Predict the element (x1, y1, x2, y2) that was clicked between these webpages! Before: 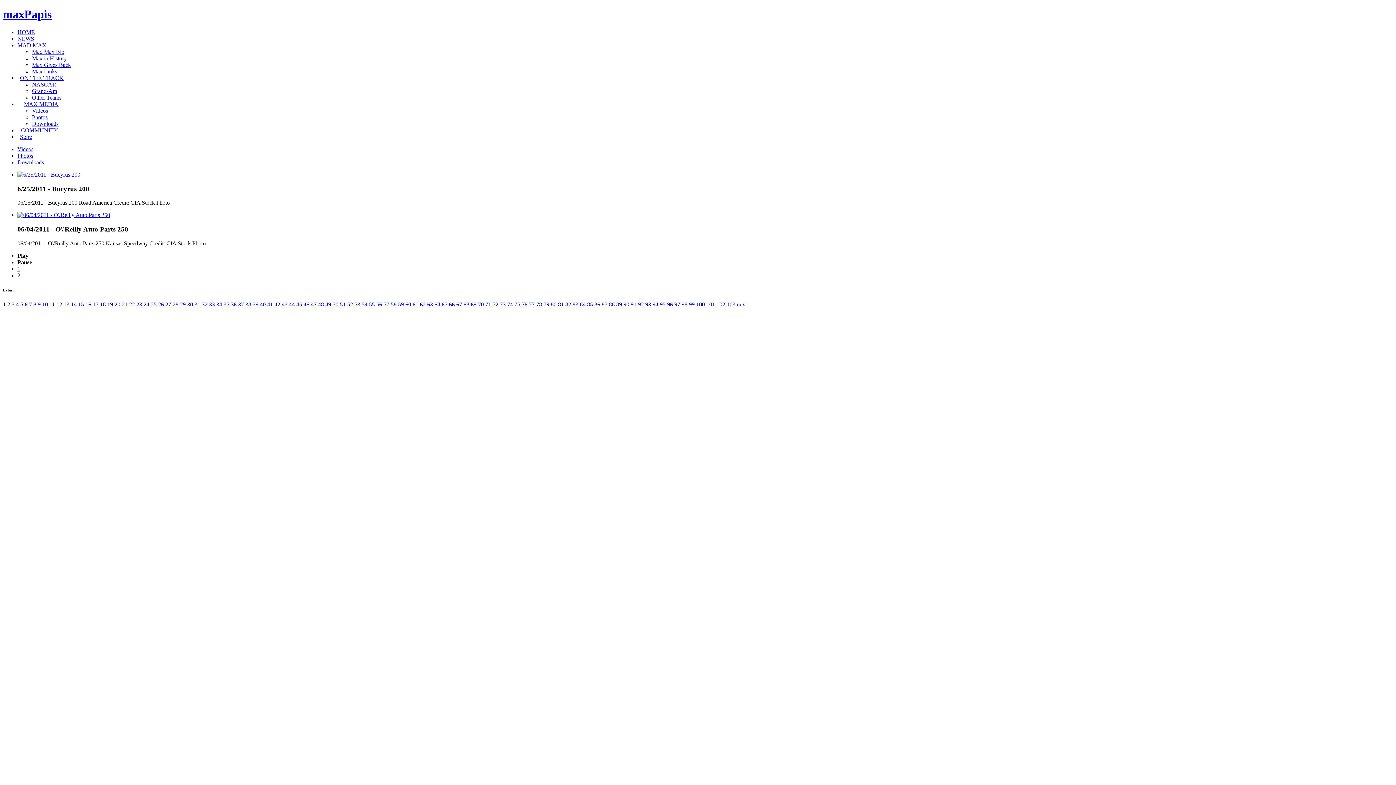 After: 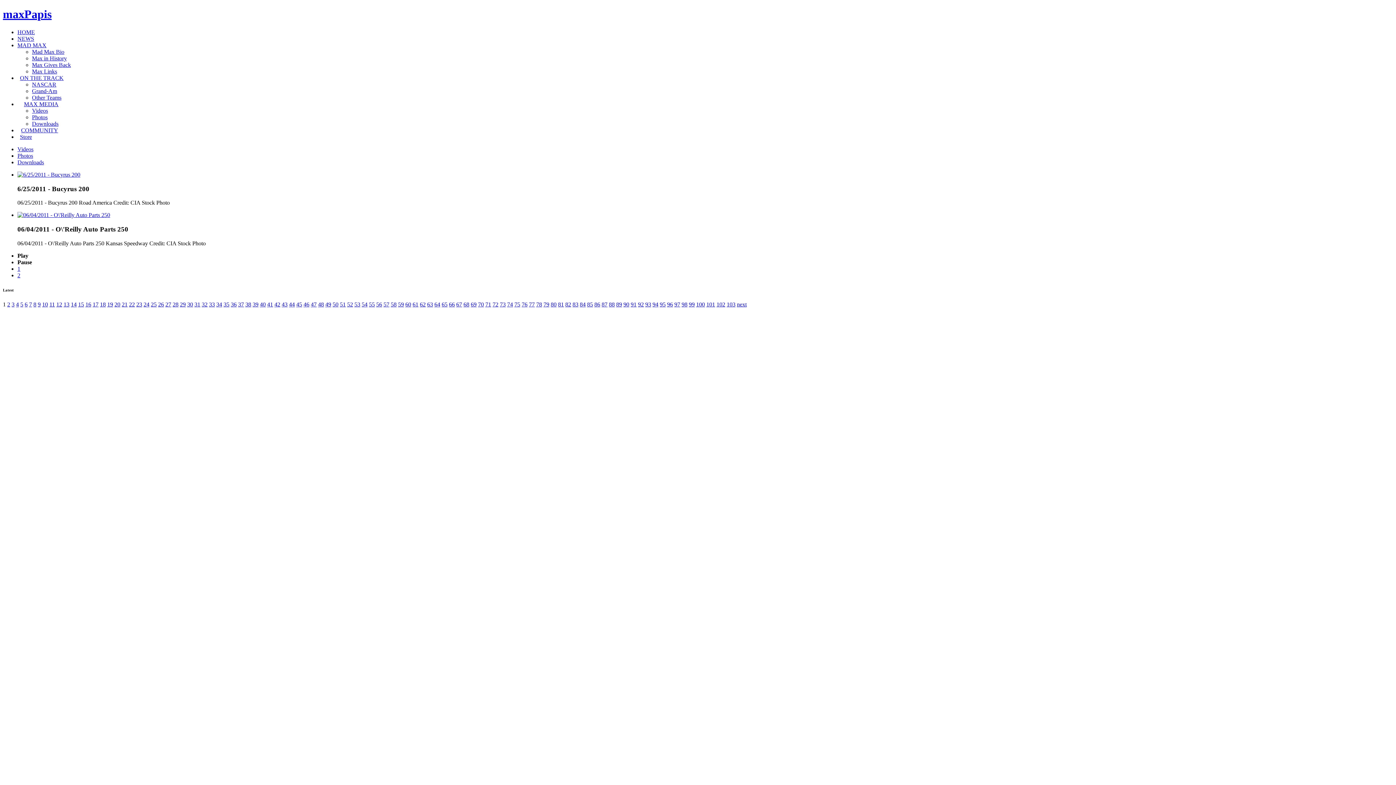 Action: bbox: (696, 301, 705, 307) label: 100